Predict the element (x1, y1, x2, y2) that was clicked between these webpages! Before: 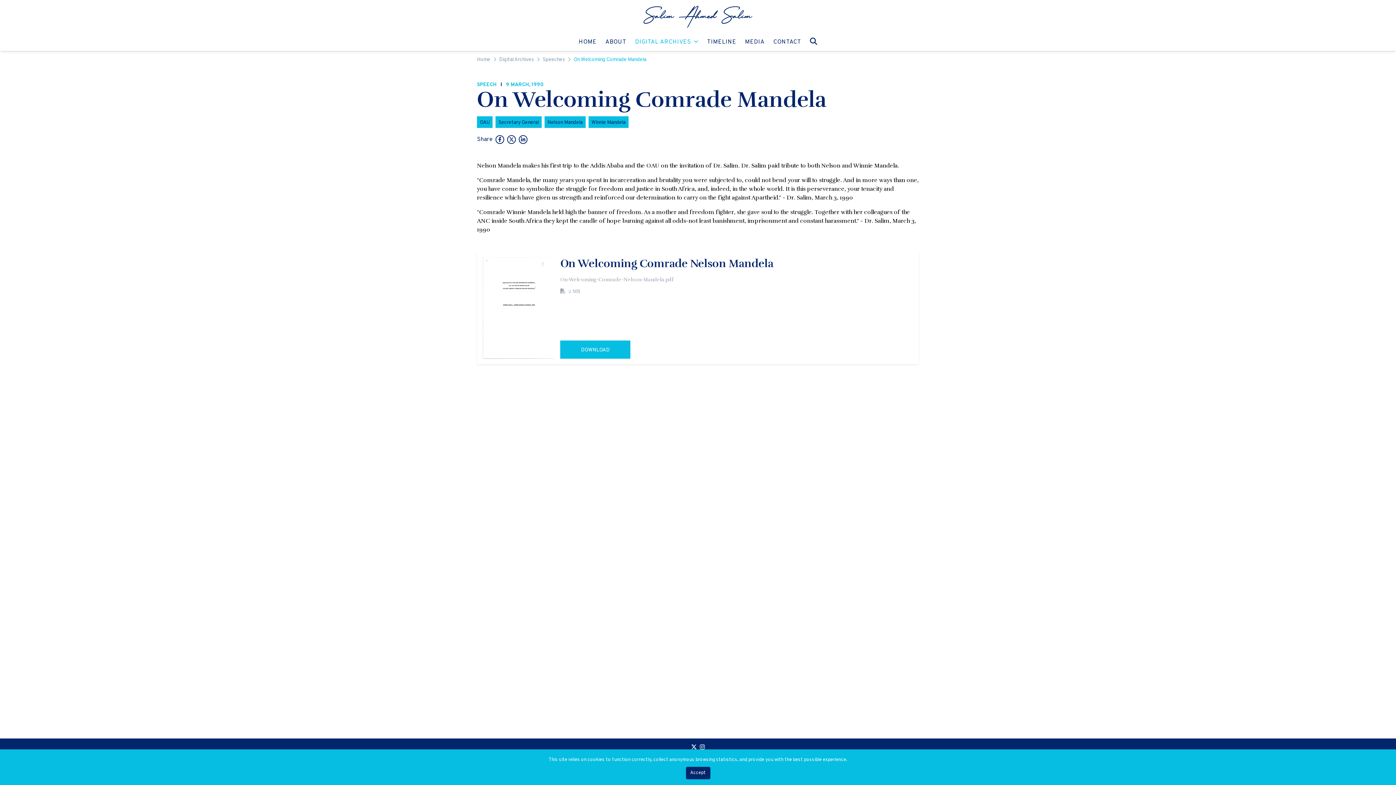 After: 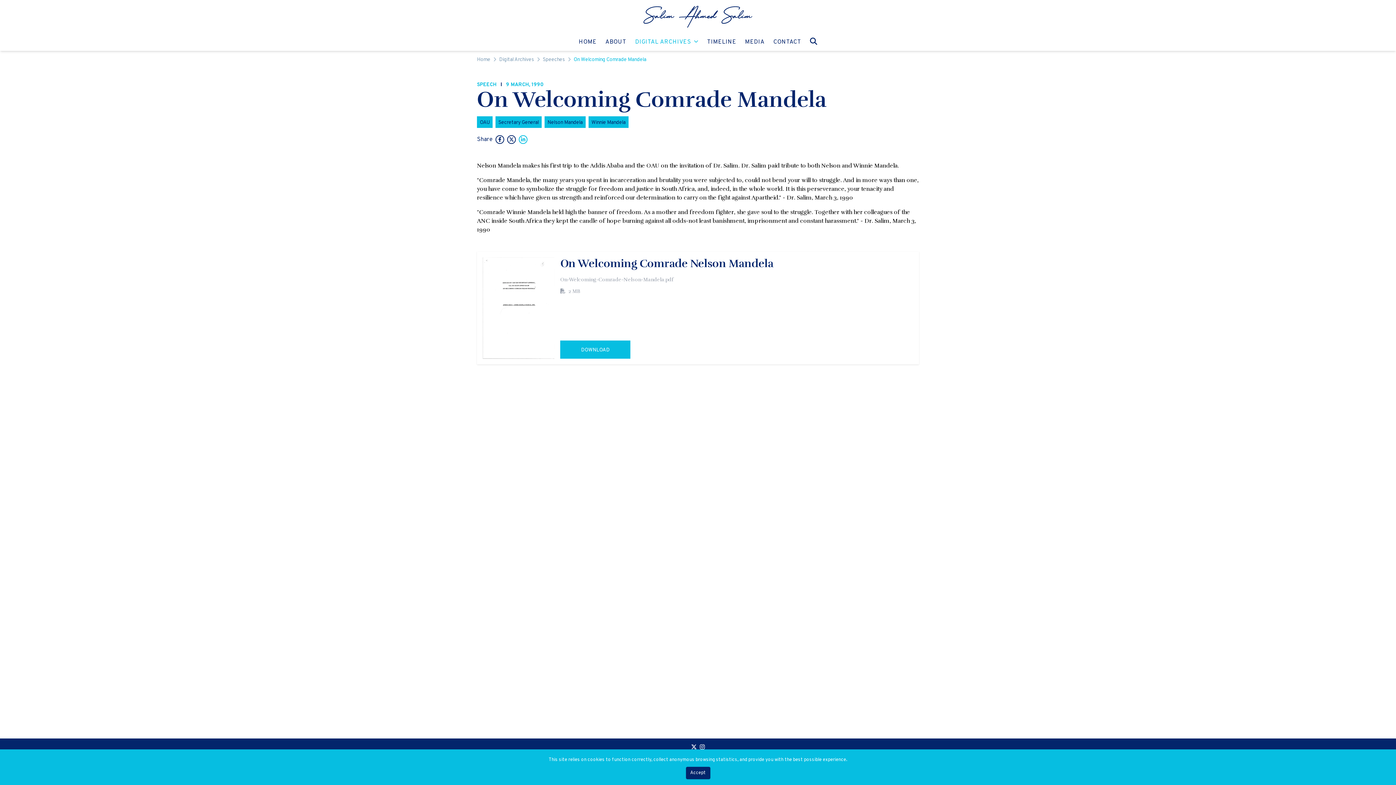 Action: bbox: (519, 135, 526, 144)